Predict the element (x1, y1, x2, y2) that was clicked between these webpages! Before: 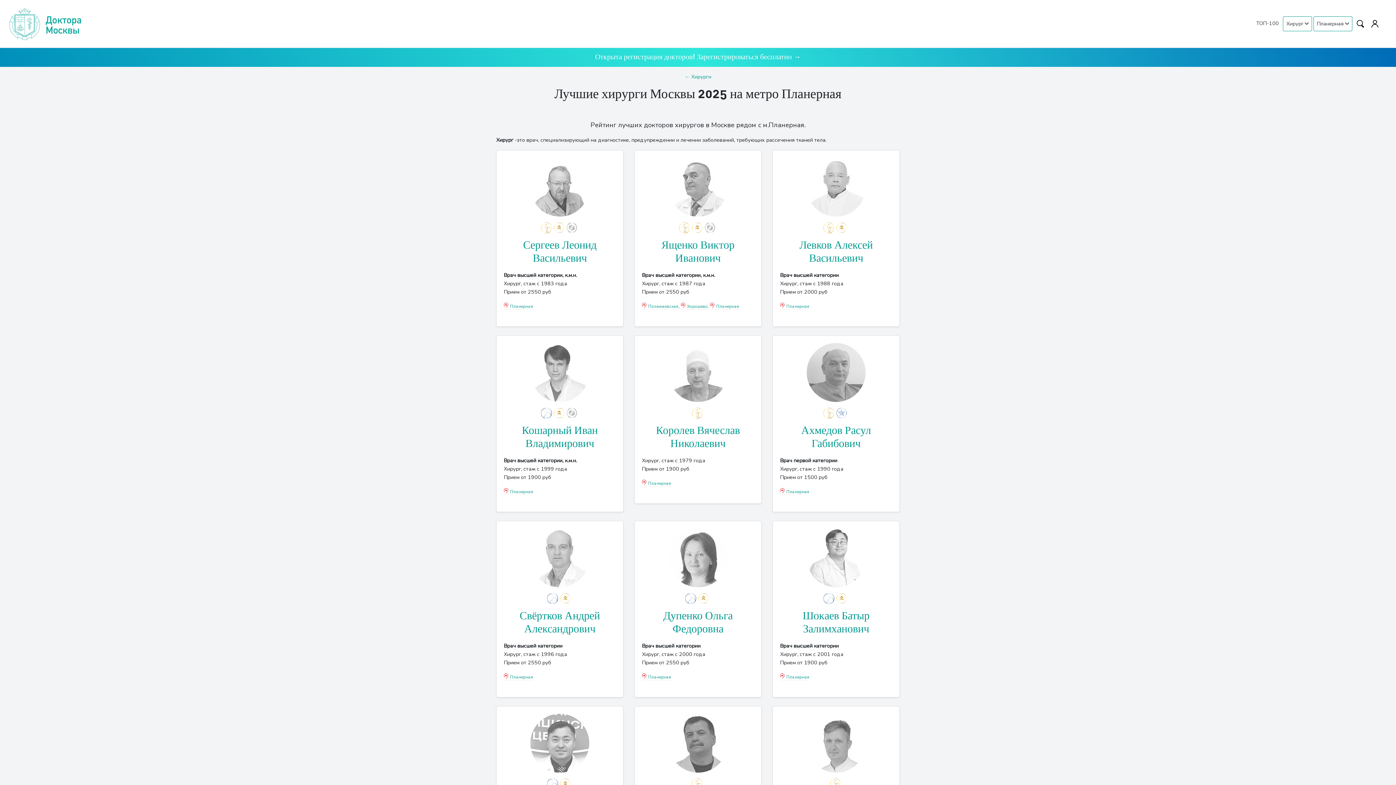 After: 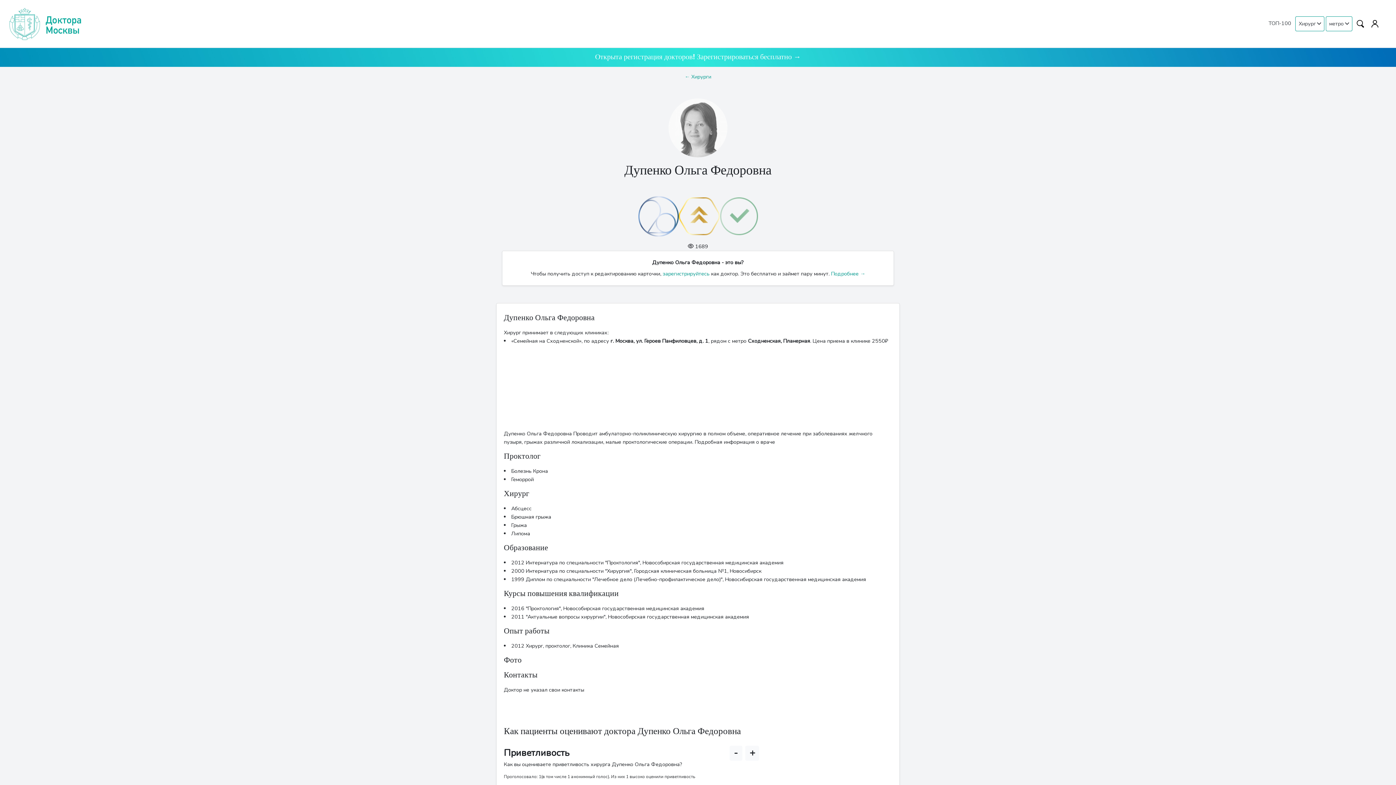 Action: bbox: (642, 528, 754, 587)